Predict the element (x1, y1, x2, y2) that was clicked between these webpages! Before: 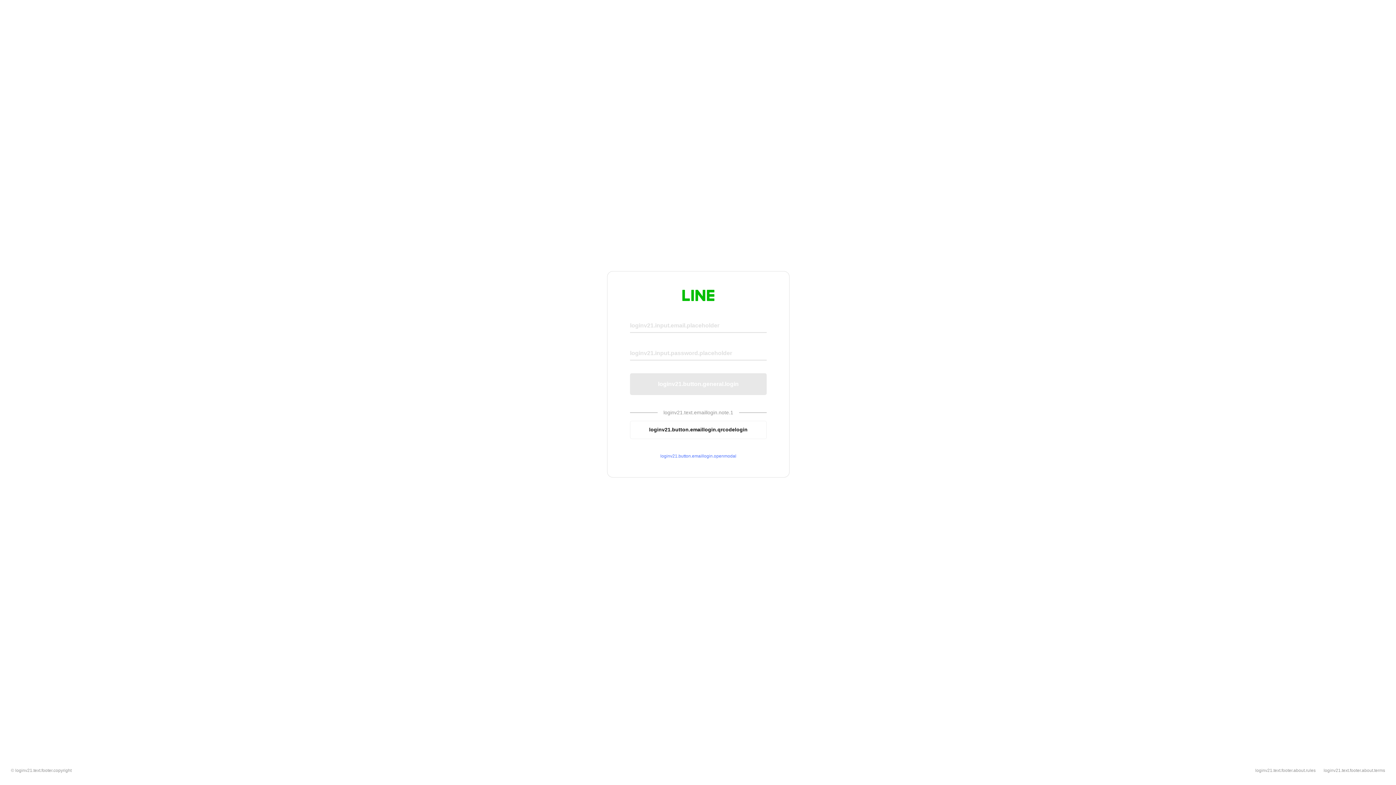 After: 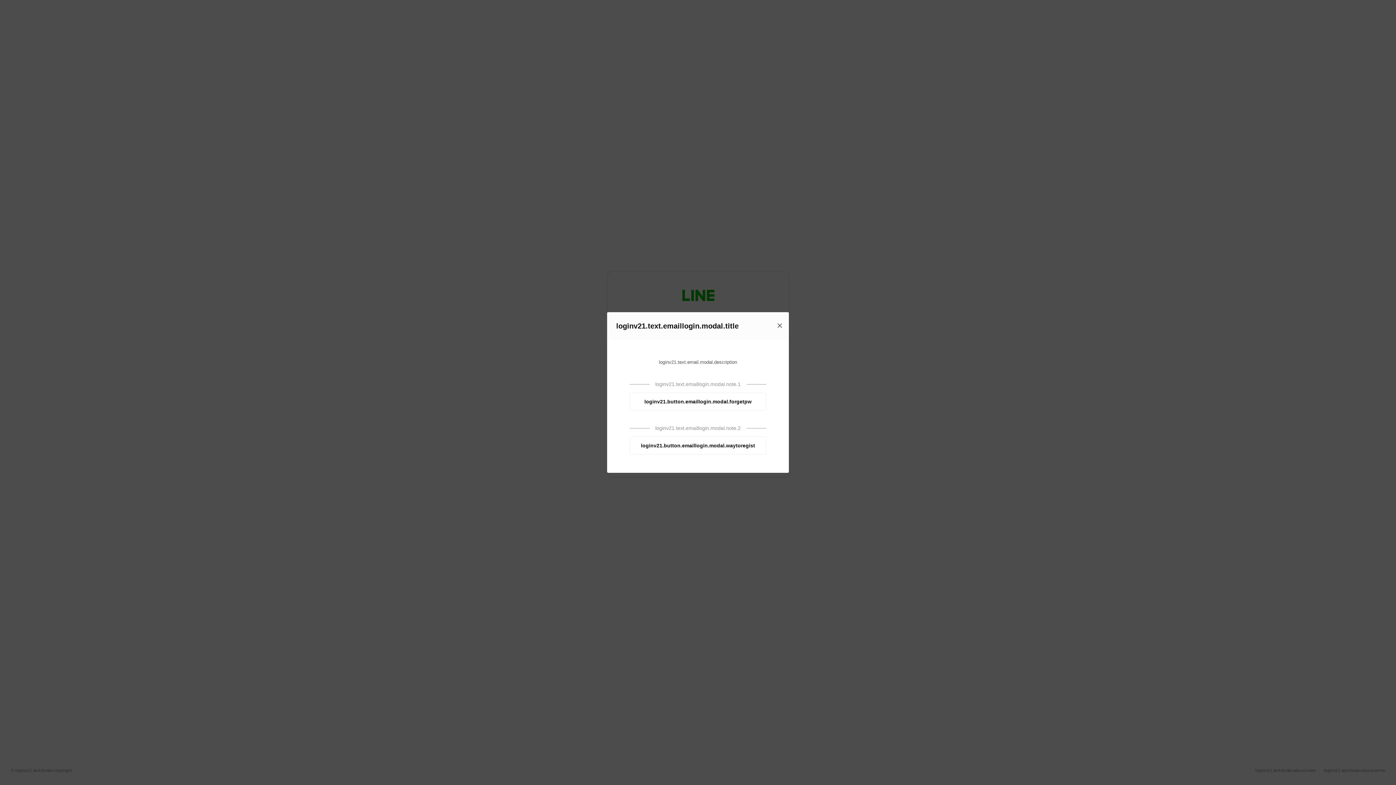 Action: label: loginv21.button.emaillogin.openmodal bbox: (630, 453, 766, 459)